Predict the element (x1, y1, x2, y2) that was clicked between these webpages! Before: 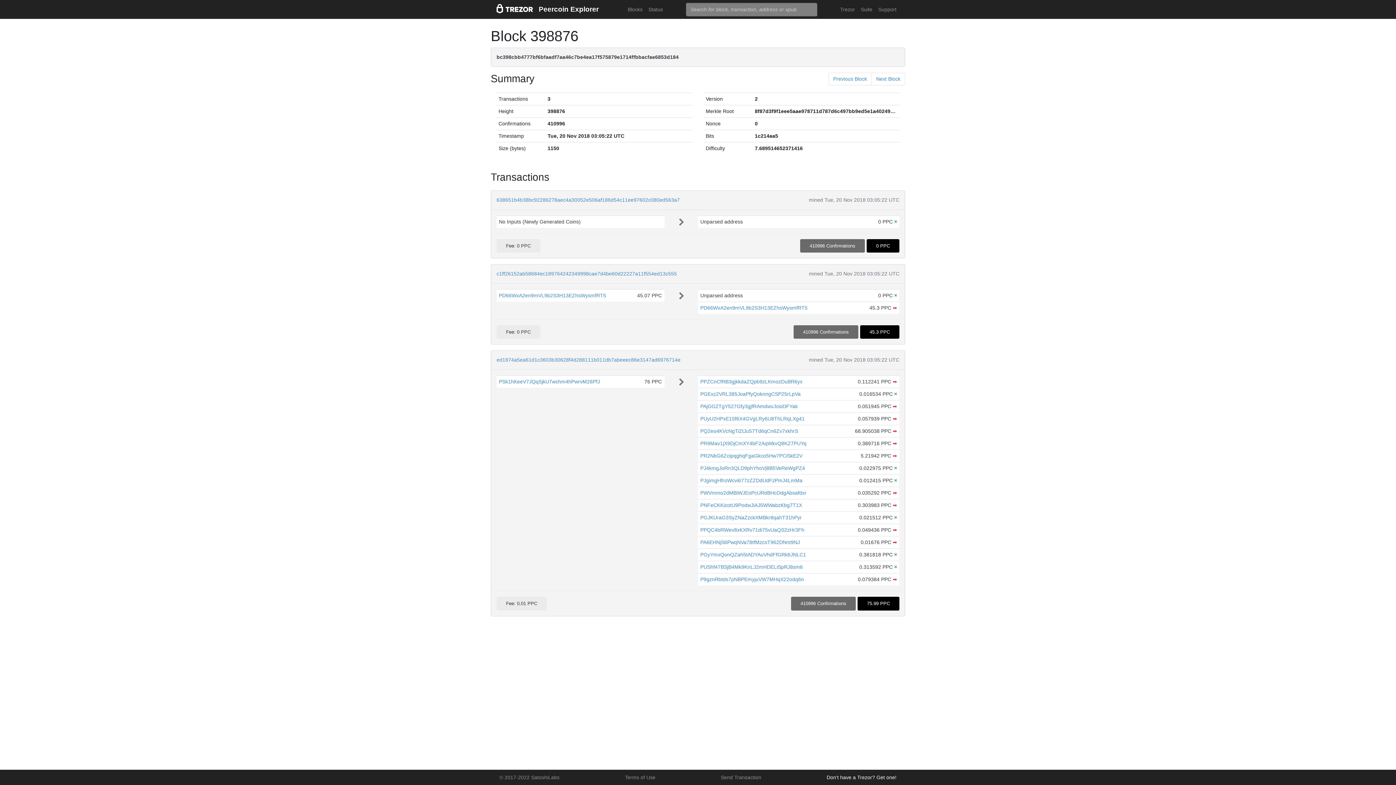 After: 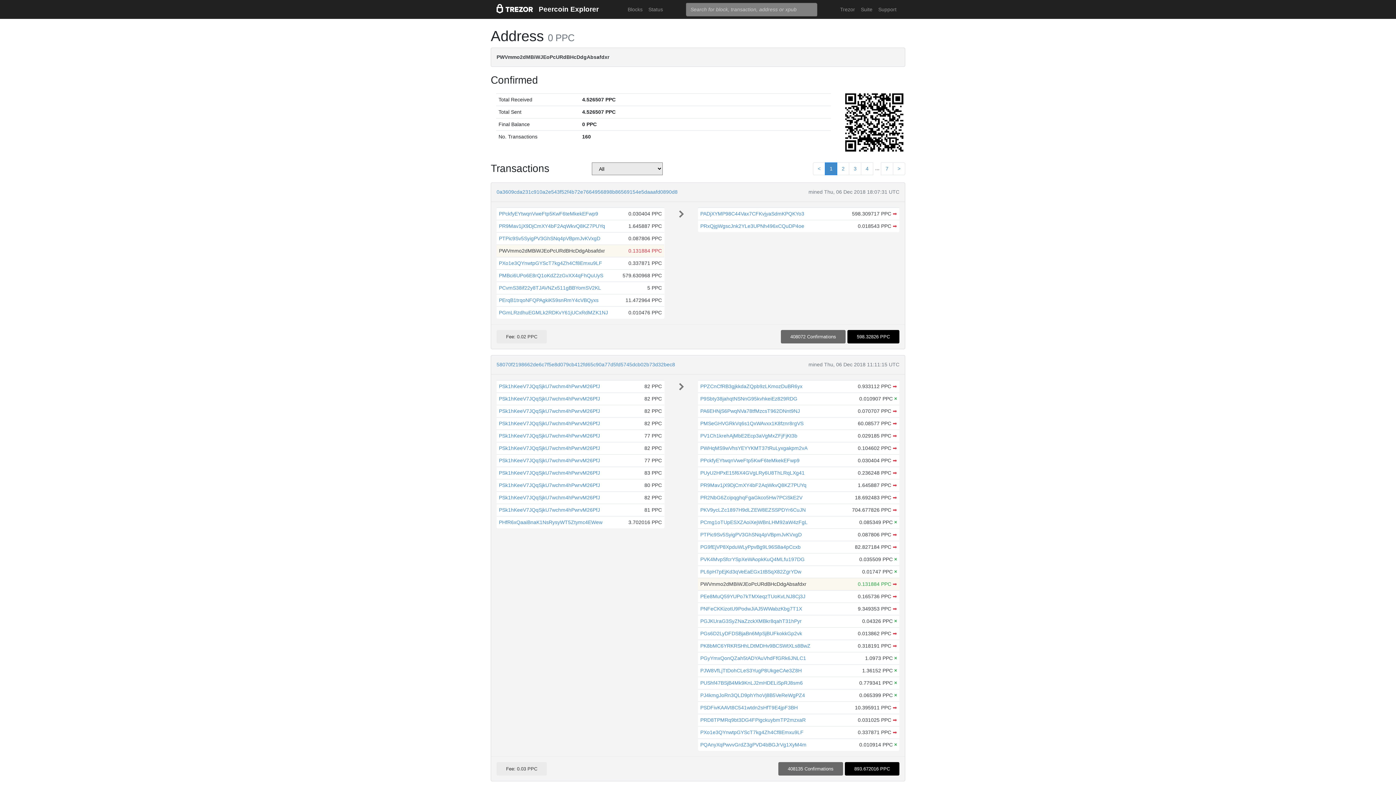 Action: bbox: (700, 490, 806, 496) label: PWVmmo2dMBiWJEoPcURdBHcDdgAbsafdxr